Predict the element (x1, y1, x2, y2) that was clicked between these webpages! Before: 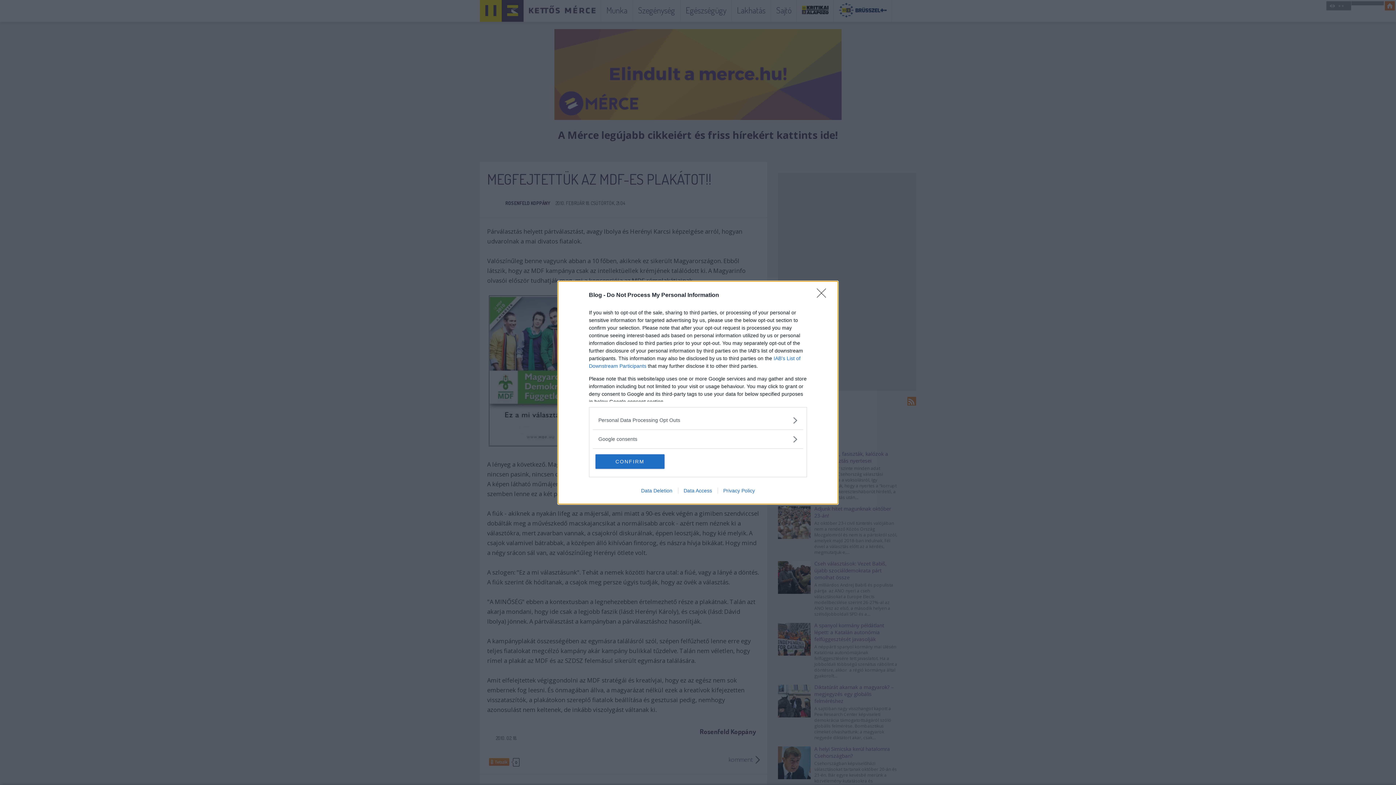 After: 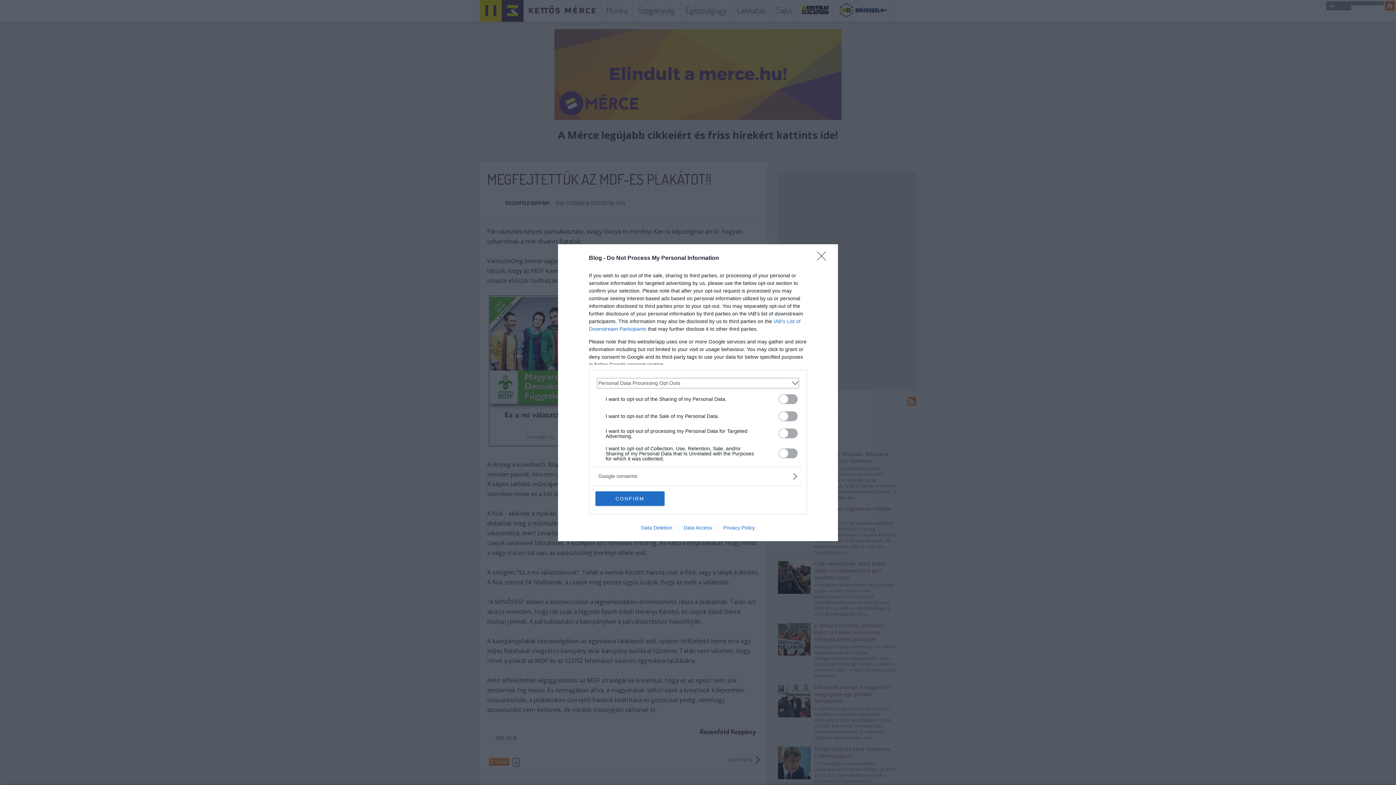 Action: bbox: (598, 416, 797, 424) label: Opt-Outs